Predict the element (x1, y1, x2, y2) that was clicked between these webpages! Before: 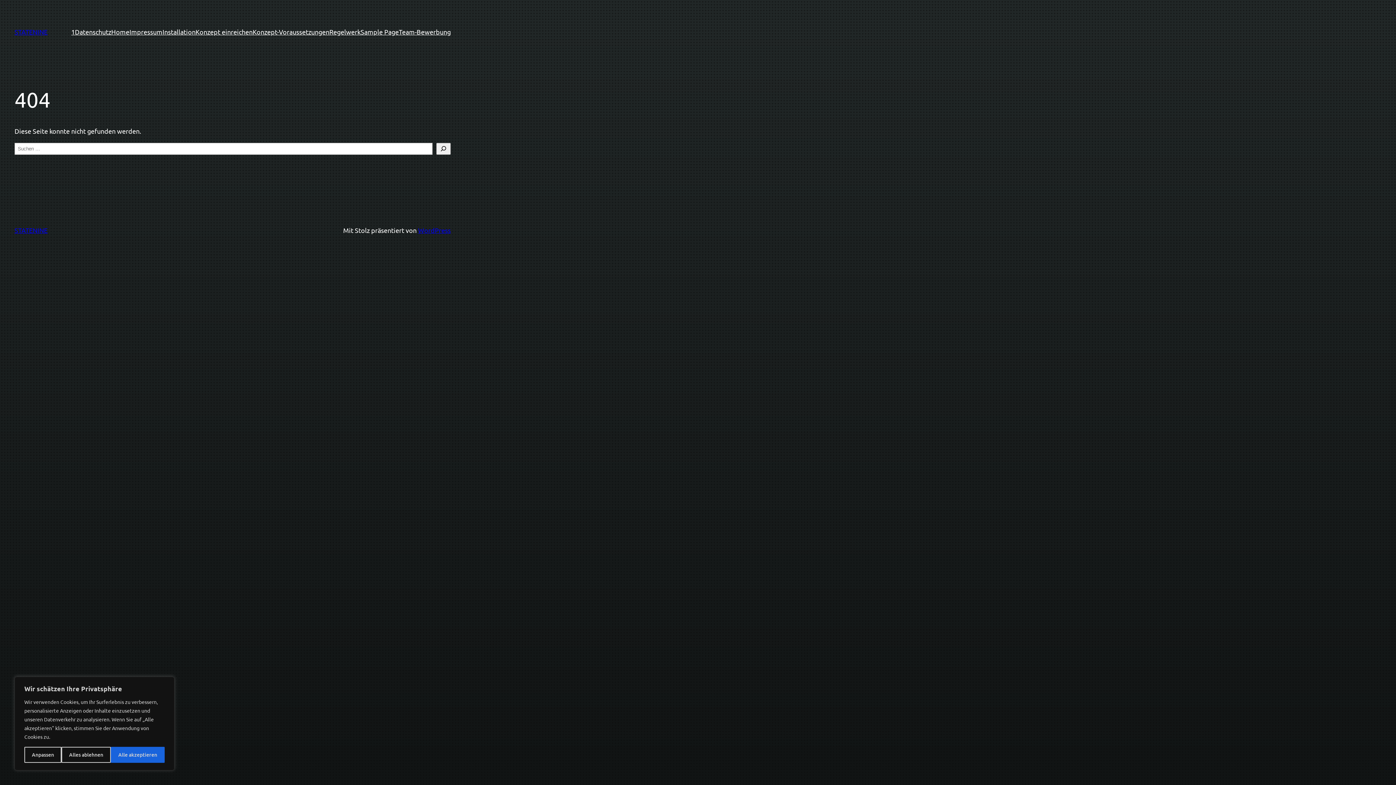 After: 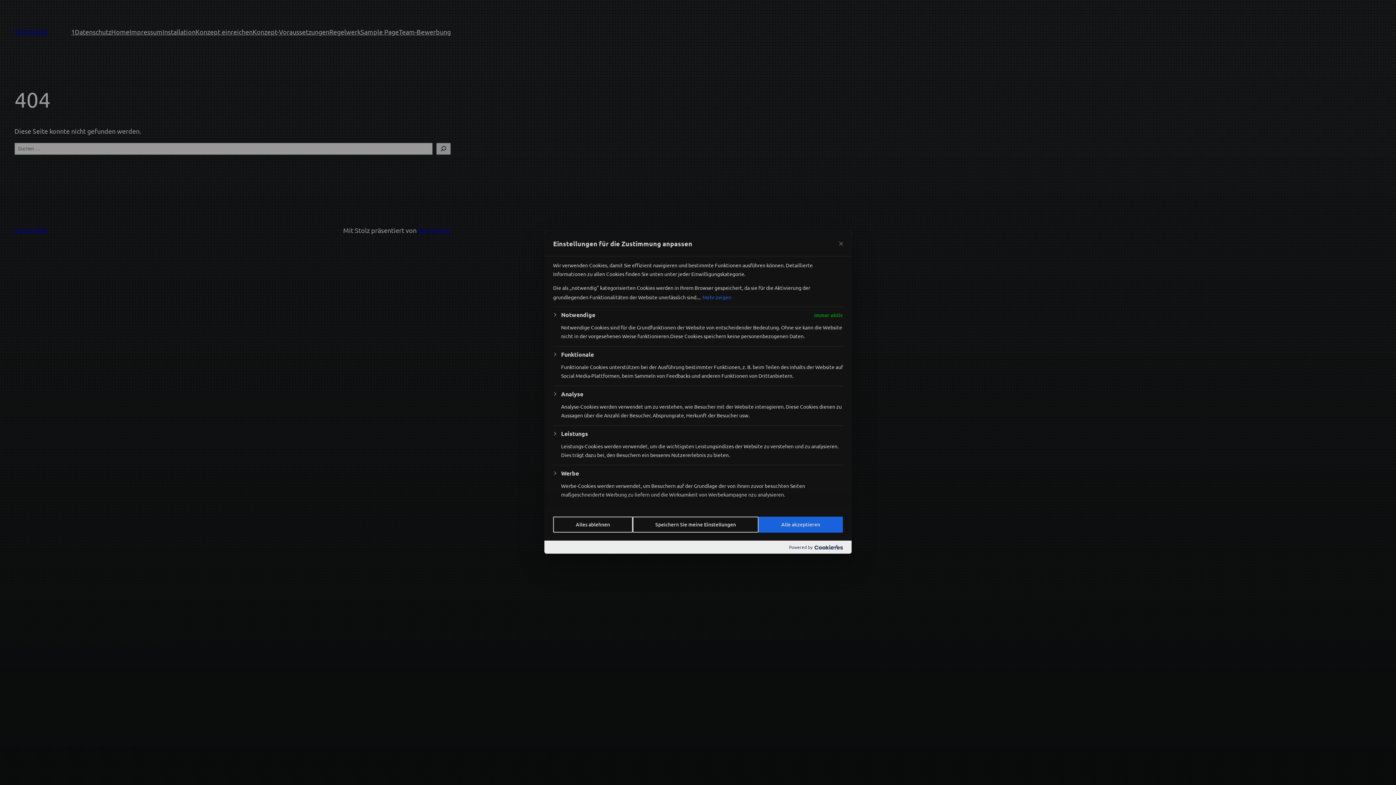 Action: label: Anpassen bbox: (24, 747, 61, 763)